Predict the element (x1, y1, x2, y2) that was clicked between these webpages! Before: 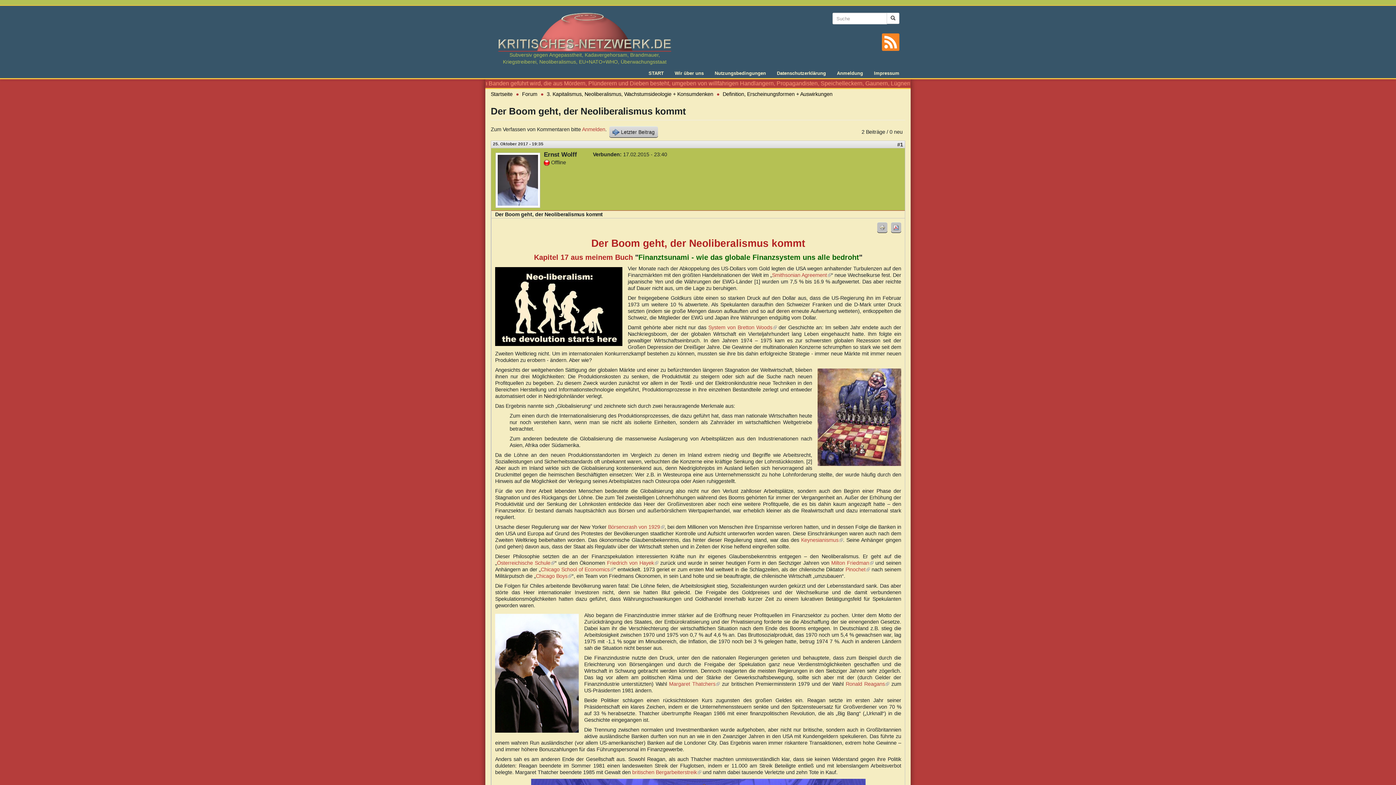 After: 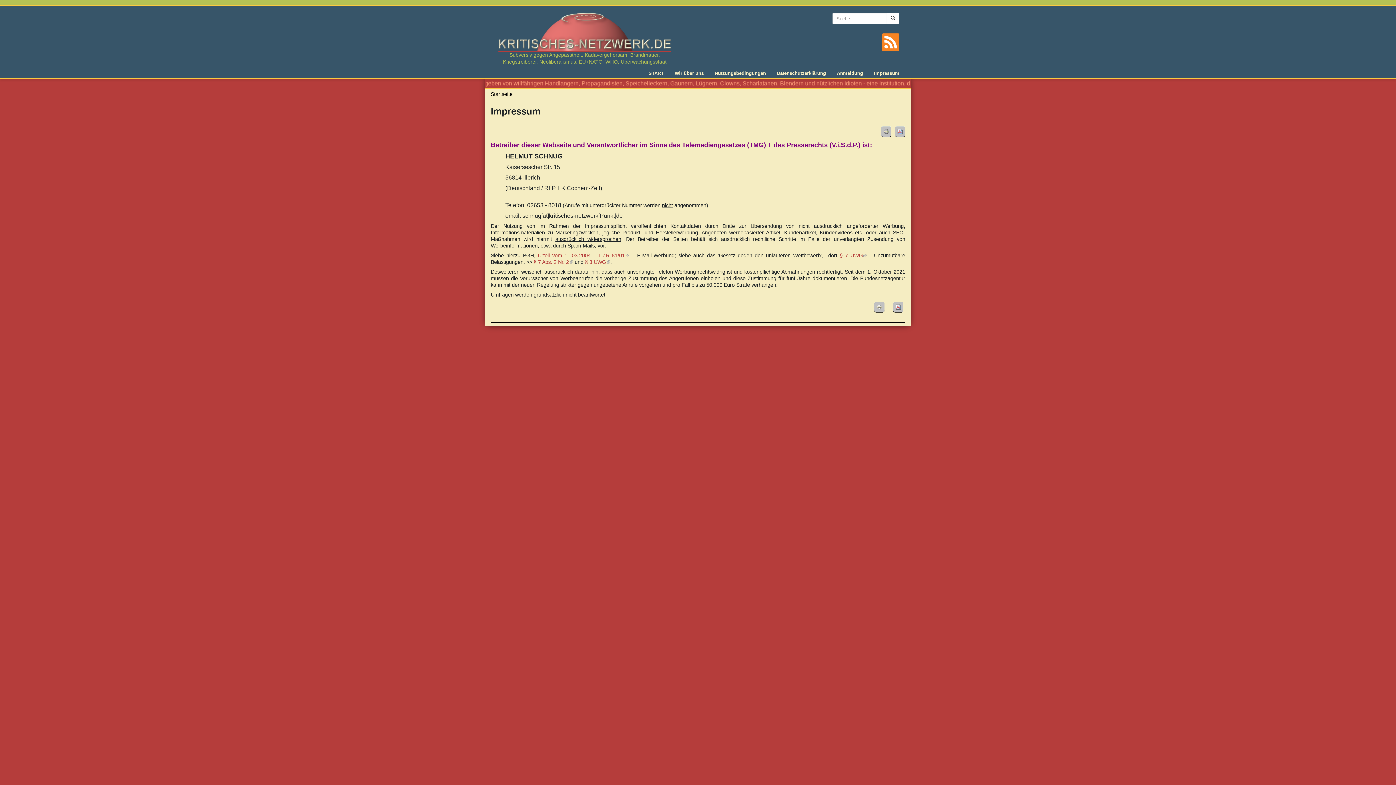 Action: label: Impressum bbox: (868, 70, 905, 76)